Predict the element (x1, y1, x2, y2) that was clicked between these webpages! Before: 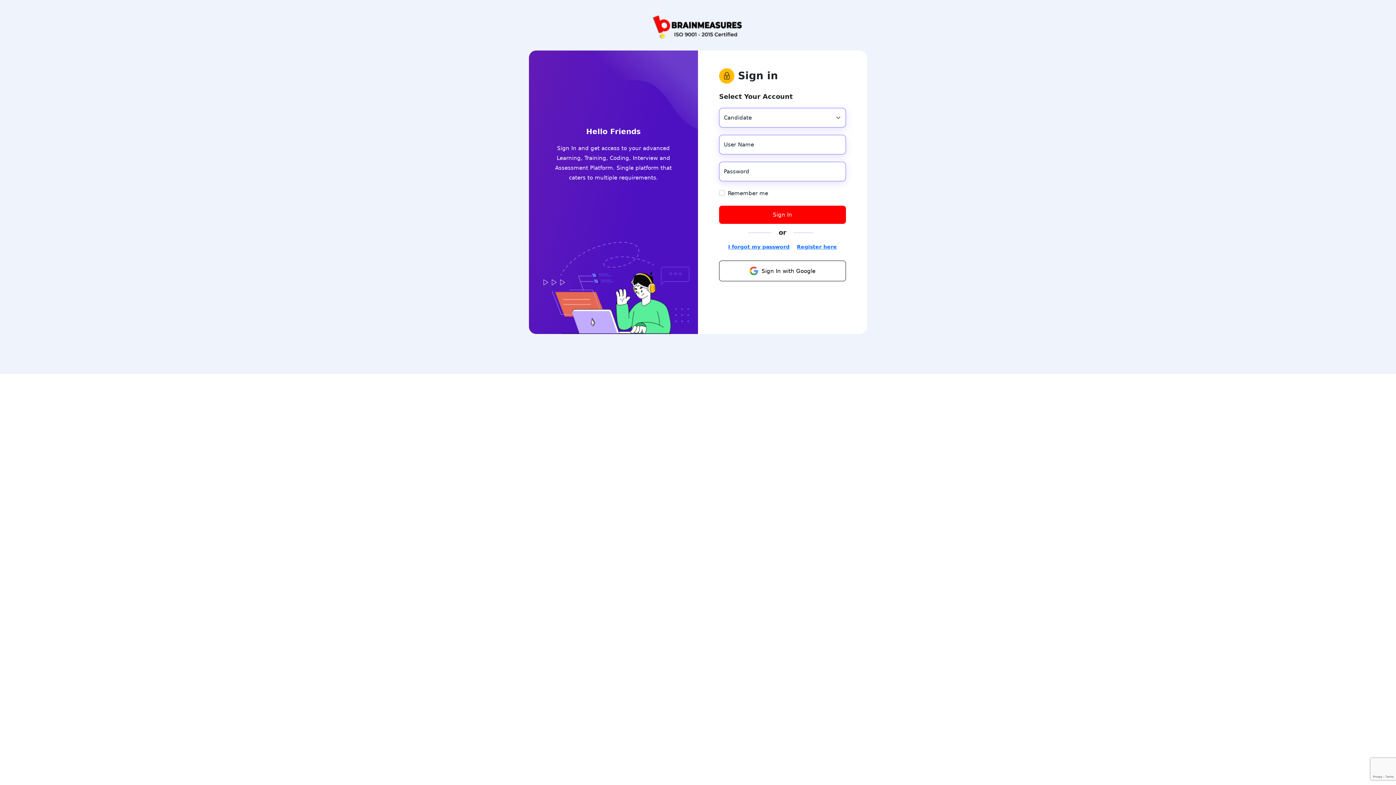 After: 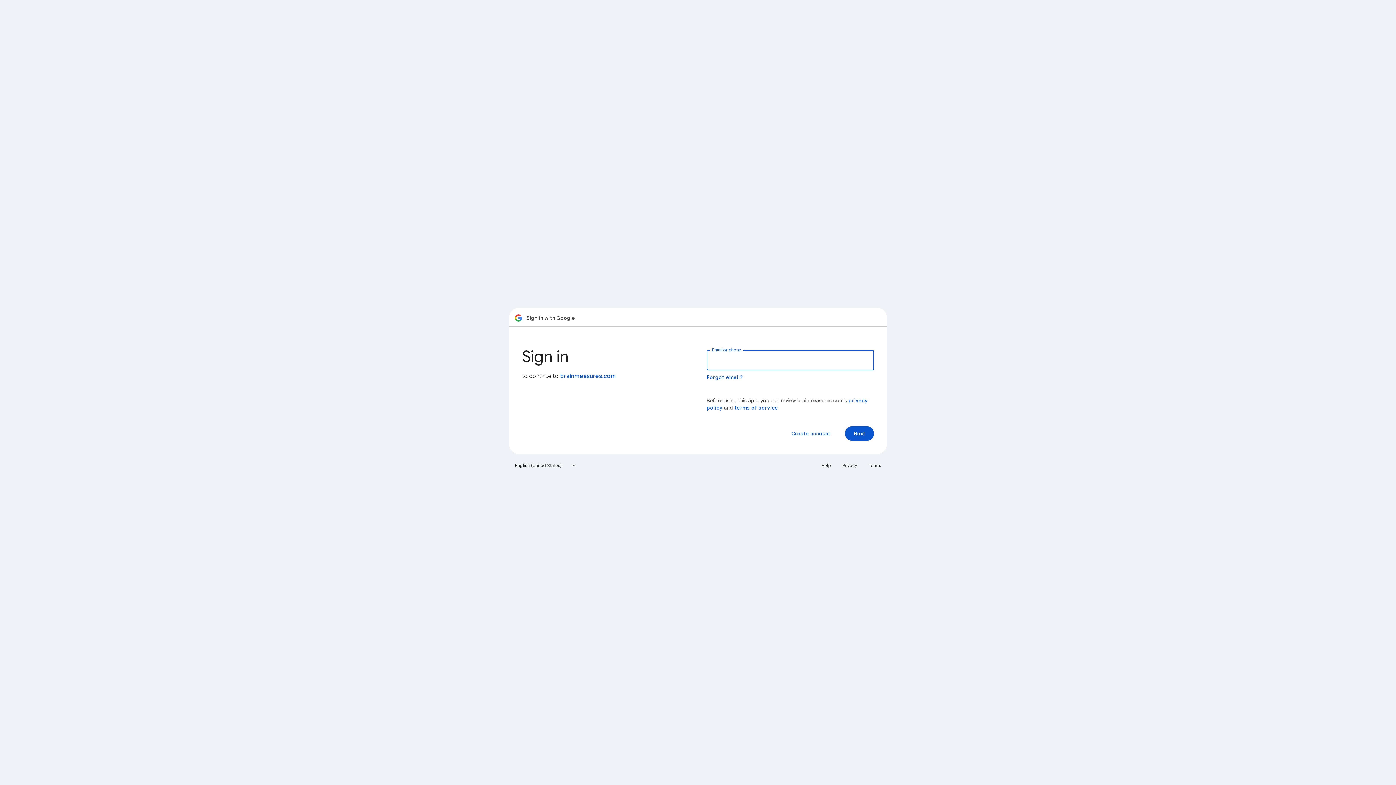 Action: label: Sign In with Google bbox: (719, 260, 846, 281)